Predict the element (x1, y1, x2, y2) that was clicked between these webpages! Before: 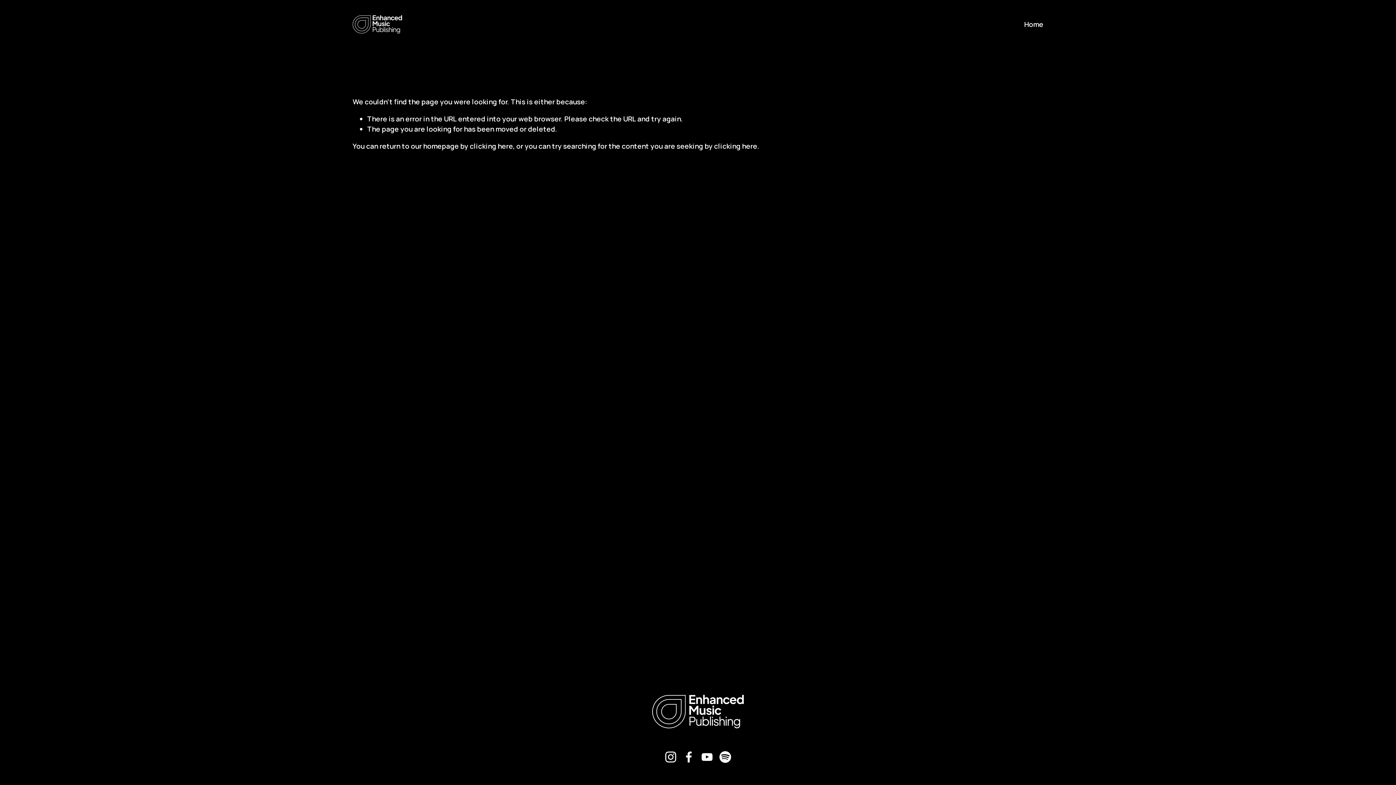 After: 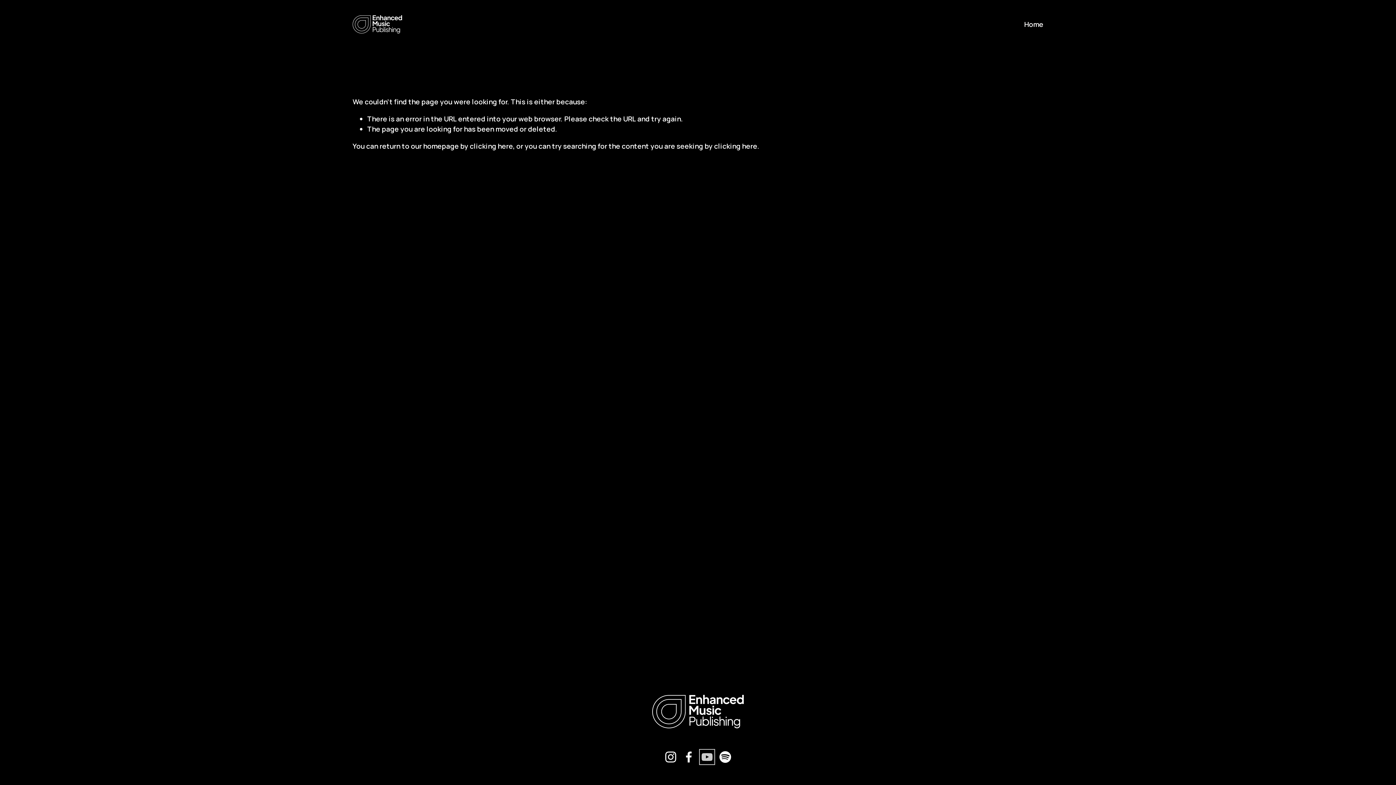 Action: label: YouTube bbox: (701, 751, 713, 763)